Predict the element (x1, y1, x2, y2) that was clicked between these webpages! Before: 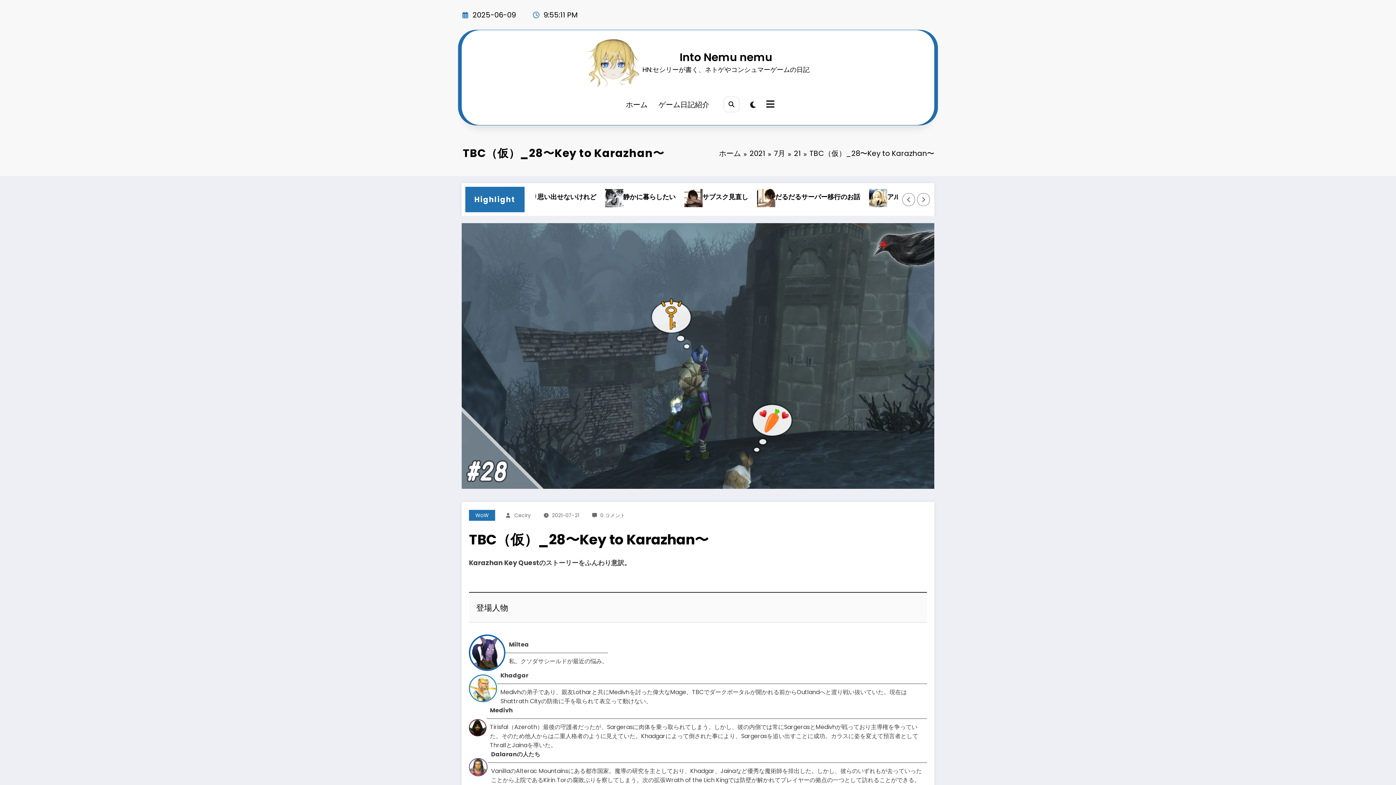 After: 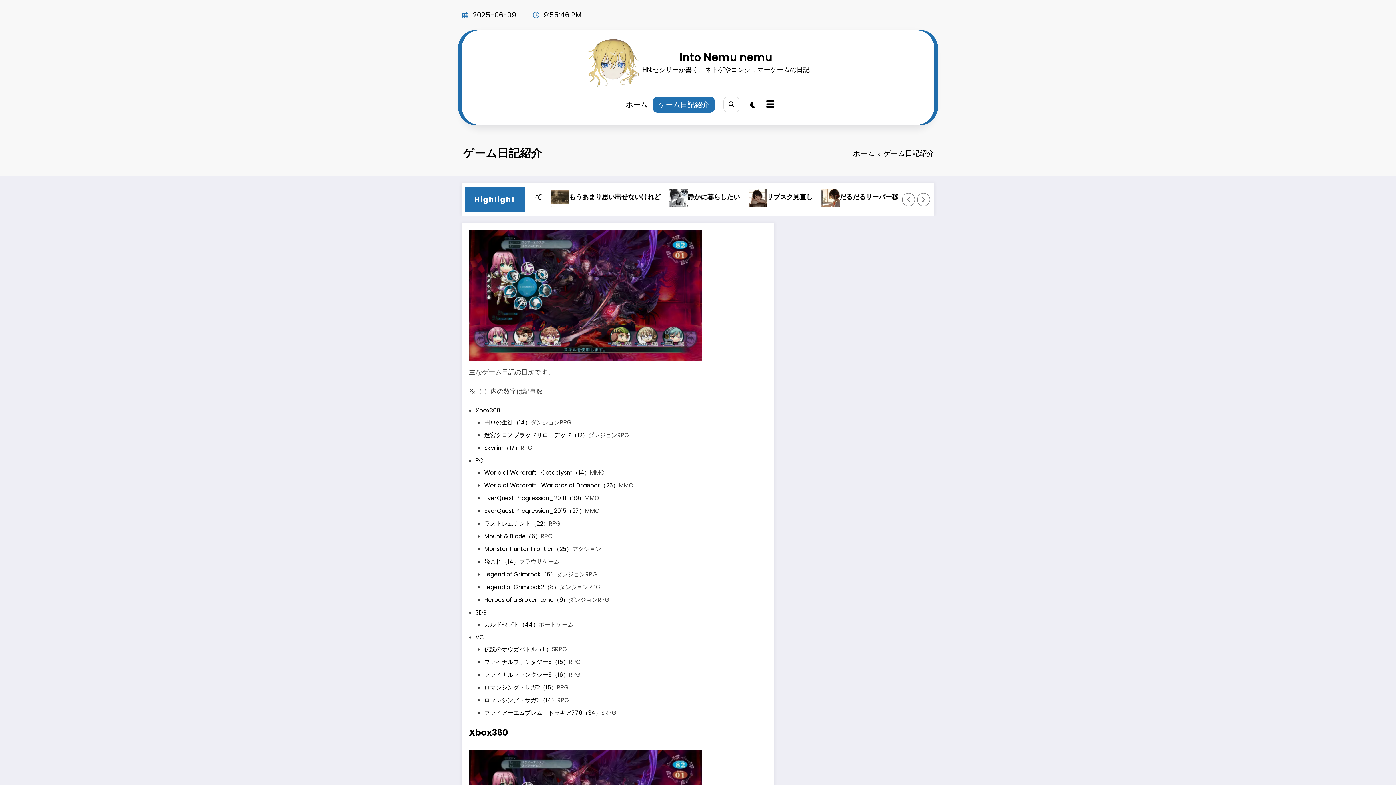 Action: label: ゲーム日記紹介 bbox: (653, 96, 715, 112)